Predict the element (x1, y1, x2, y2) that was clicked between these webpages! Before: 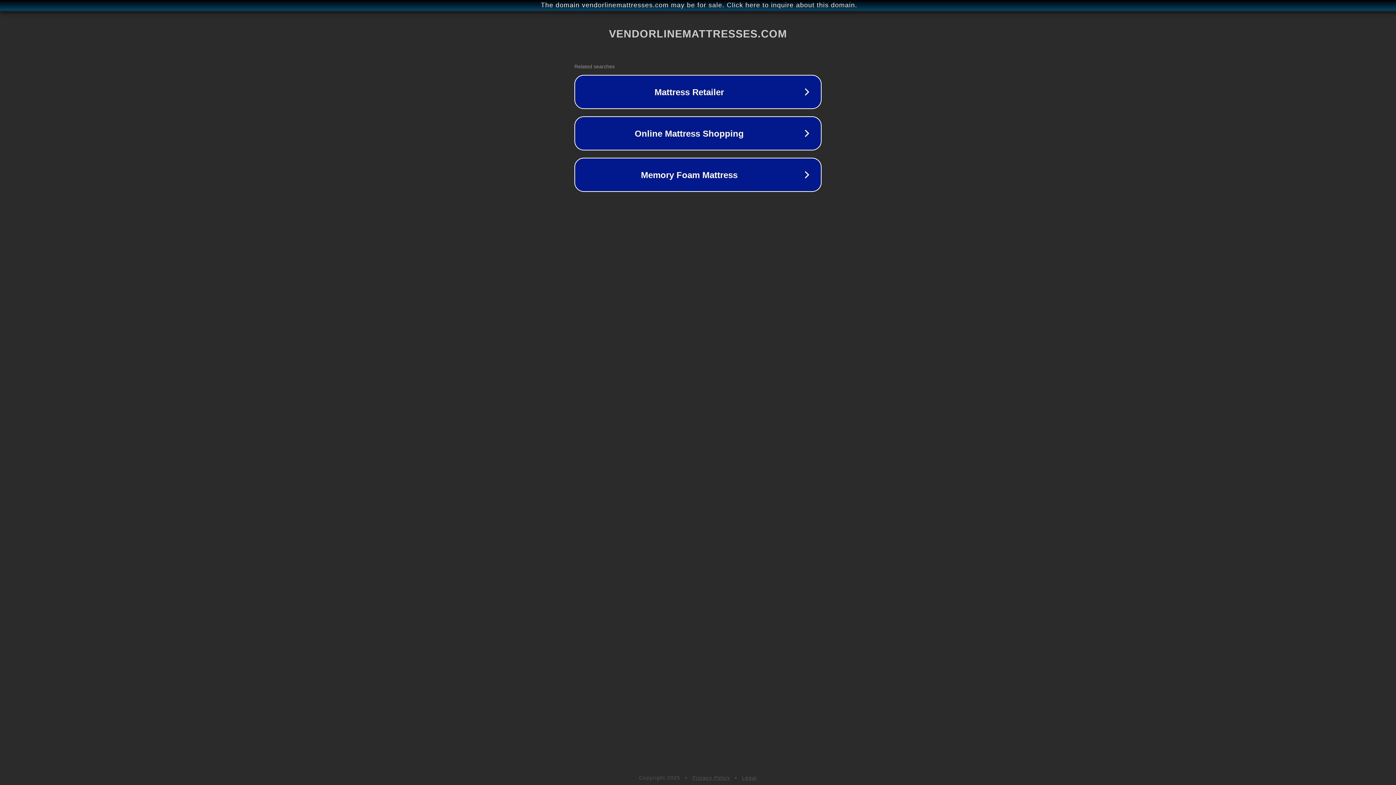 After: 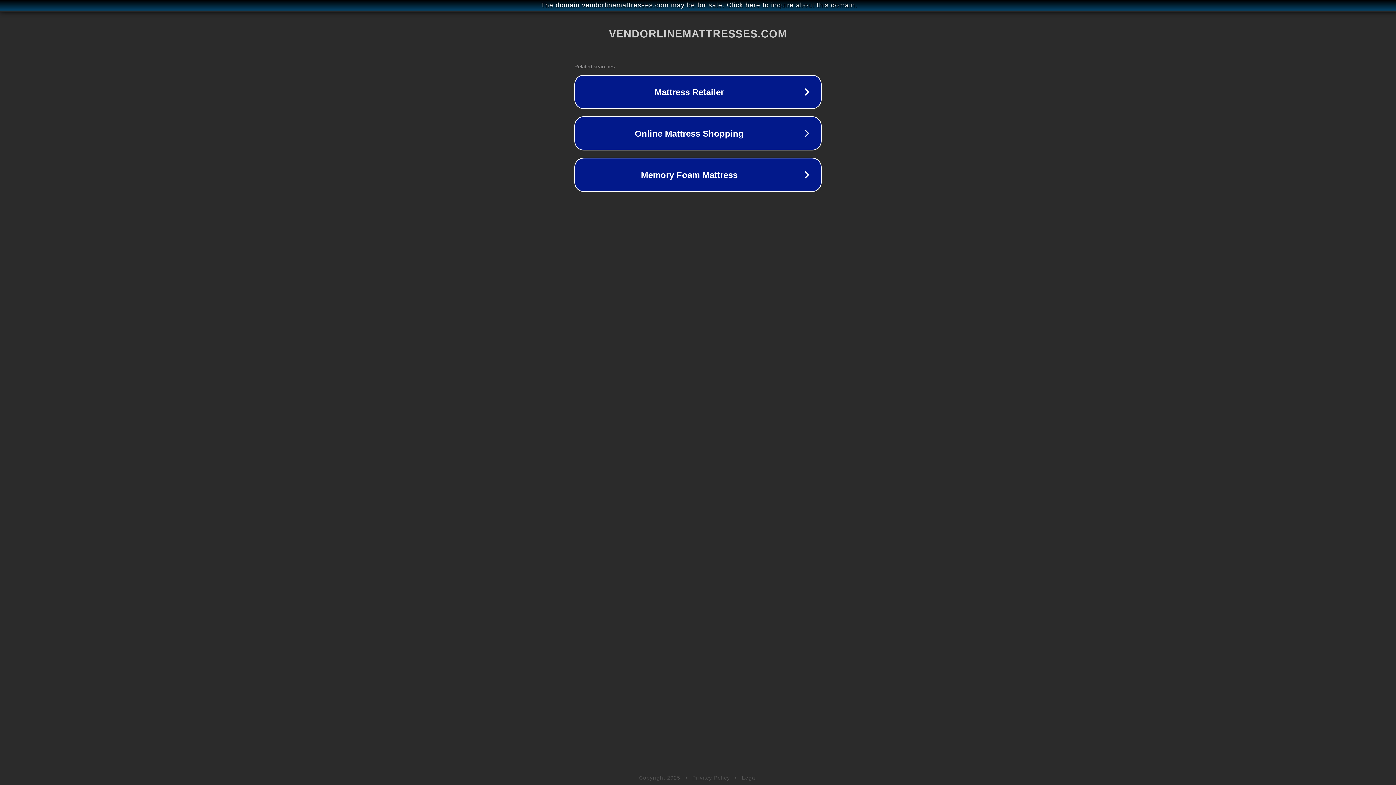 Action: label: Legal bbox: (742, 775, 757, 781)